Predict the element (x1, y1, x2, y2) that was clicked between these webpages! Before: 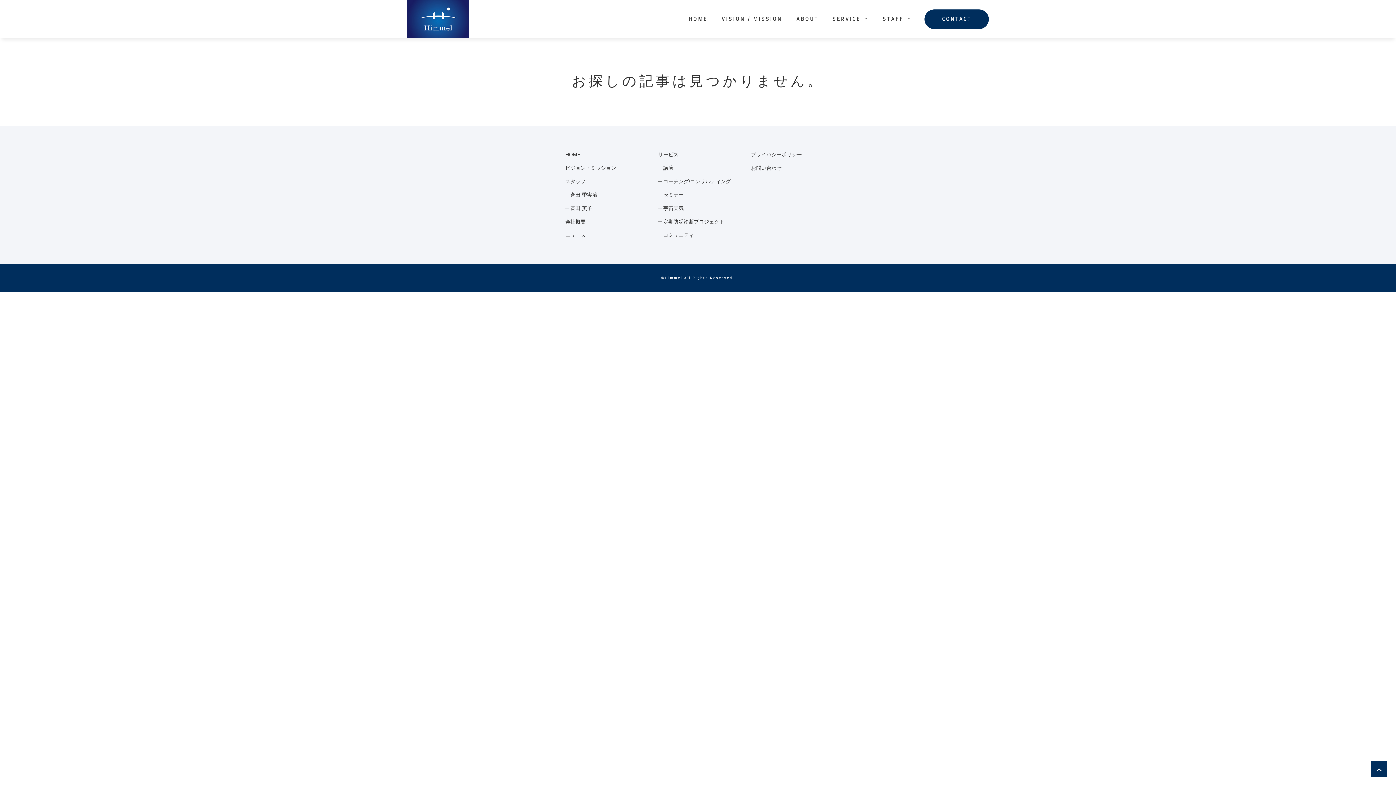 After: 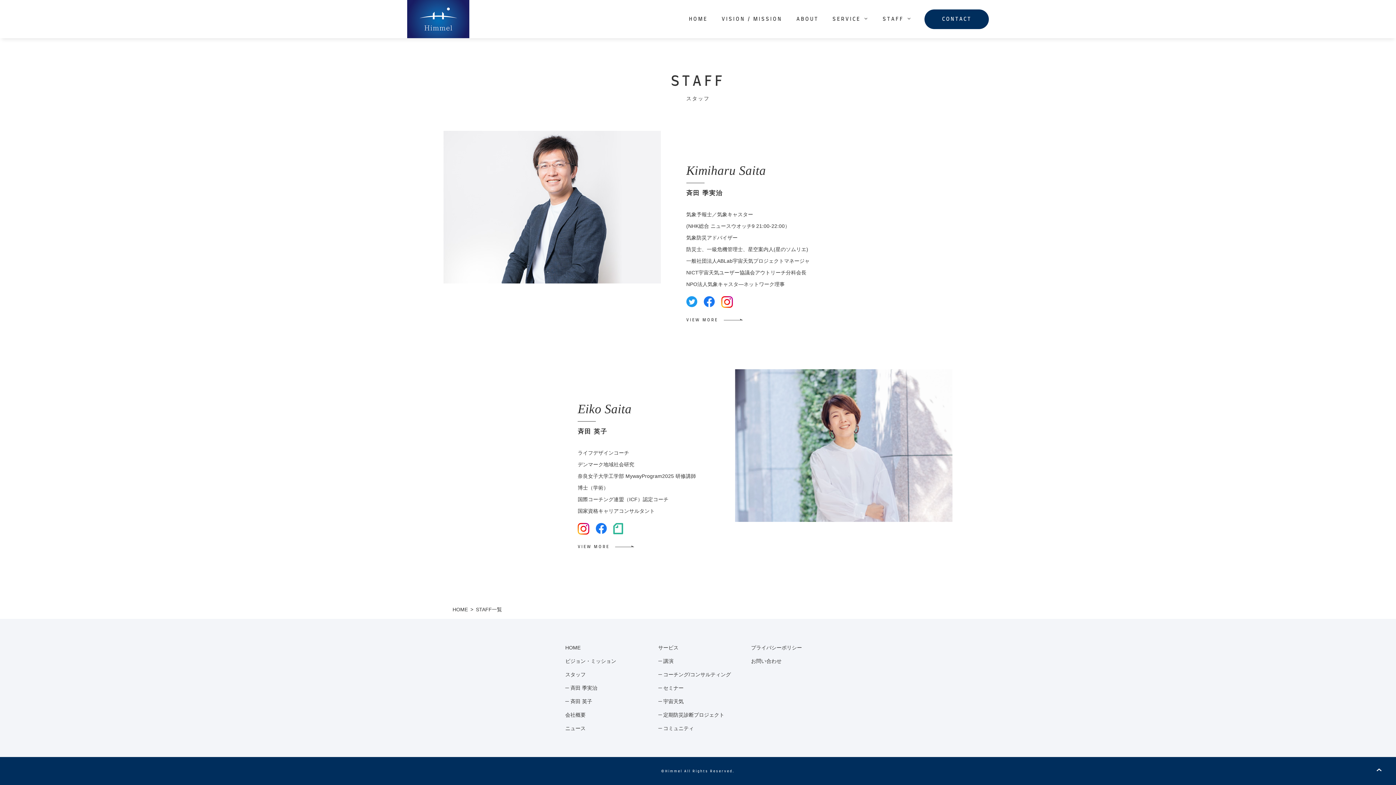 Action: bbox: (565, 177, 585, 185) label: スタッフ